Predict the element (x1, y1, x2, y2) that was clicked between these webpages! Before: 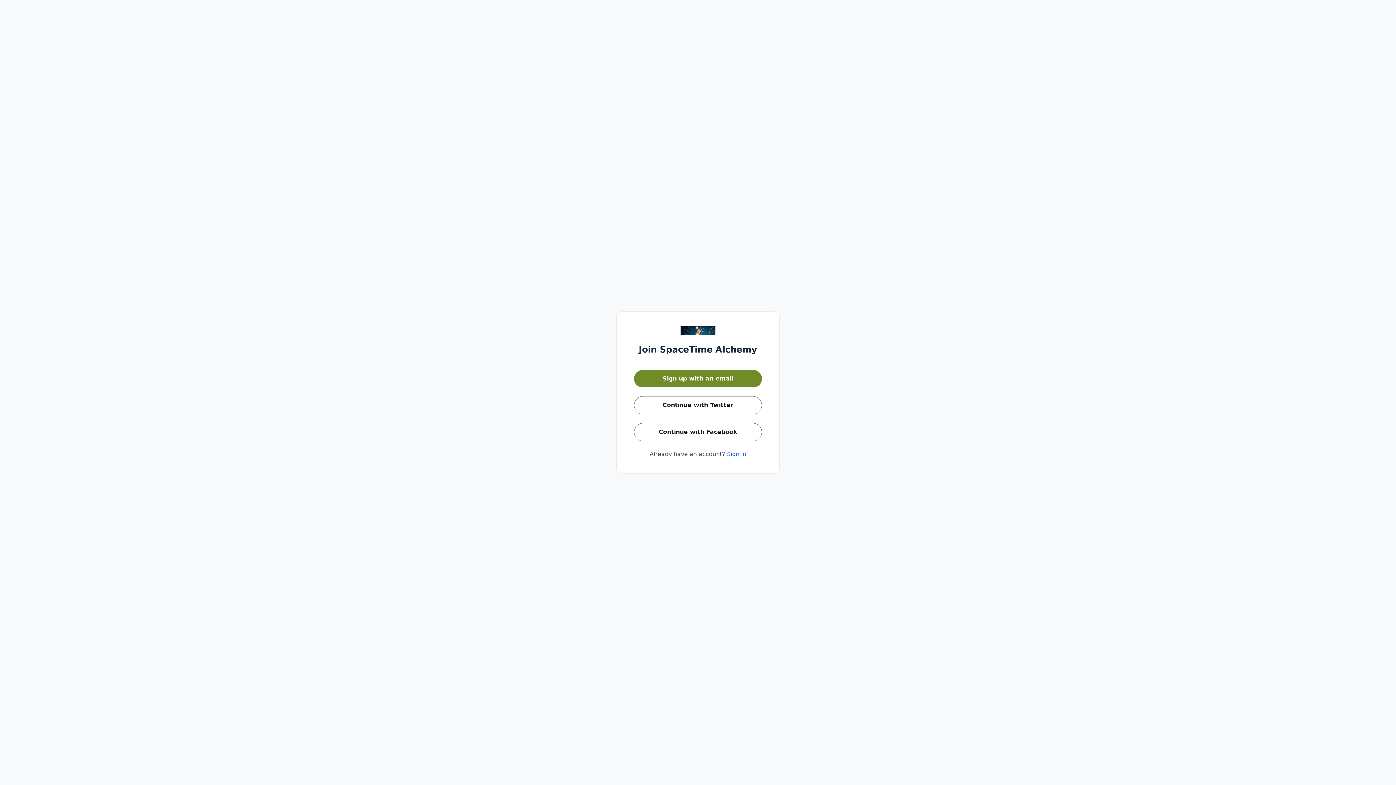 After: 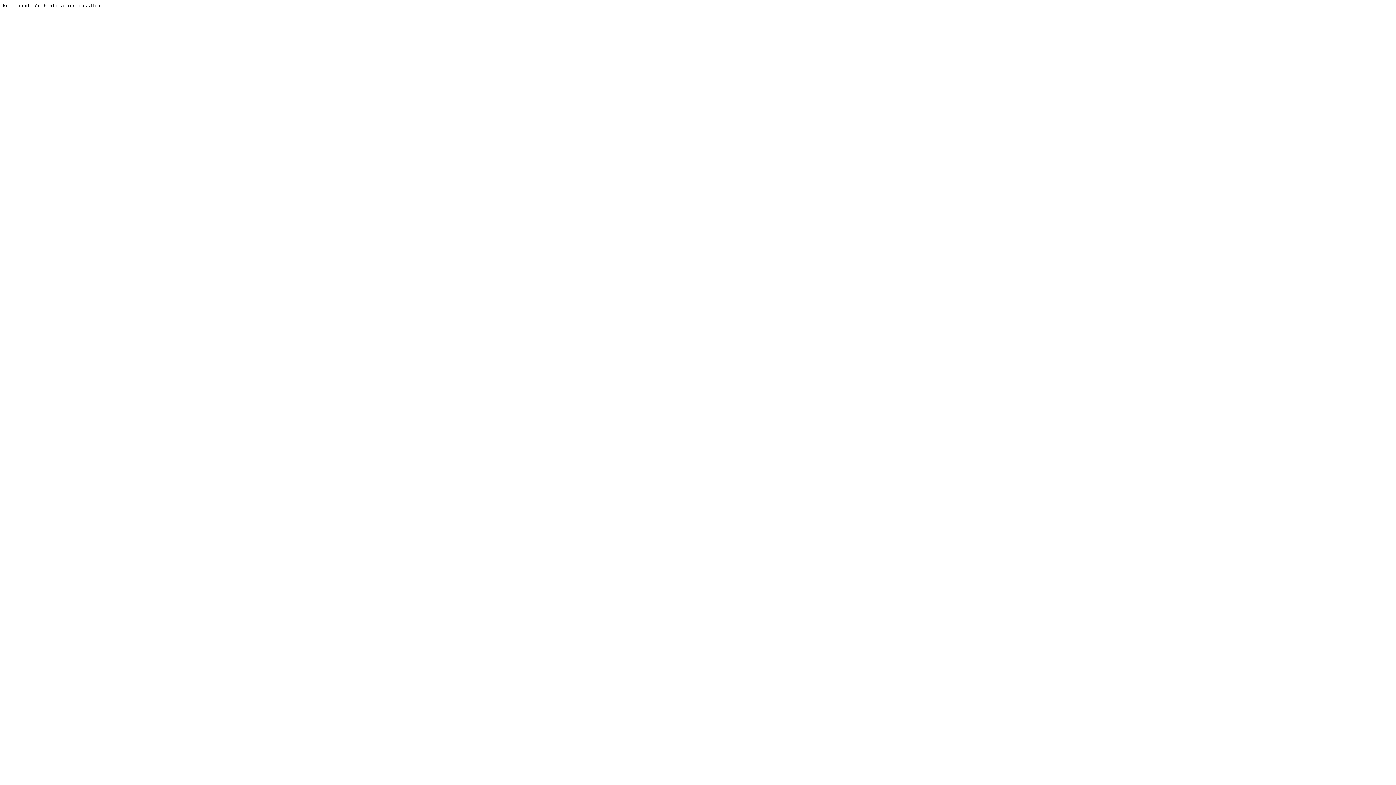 Action: bbox: (634, 396, 762, 414) label: Continue with Twitter